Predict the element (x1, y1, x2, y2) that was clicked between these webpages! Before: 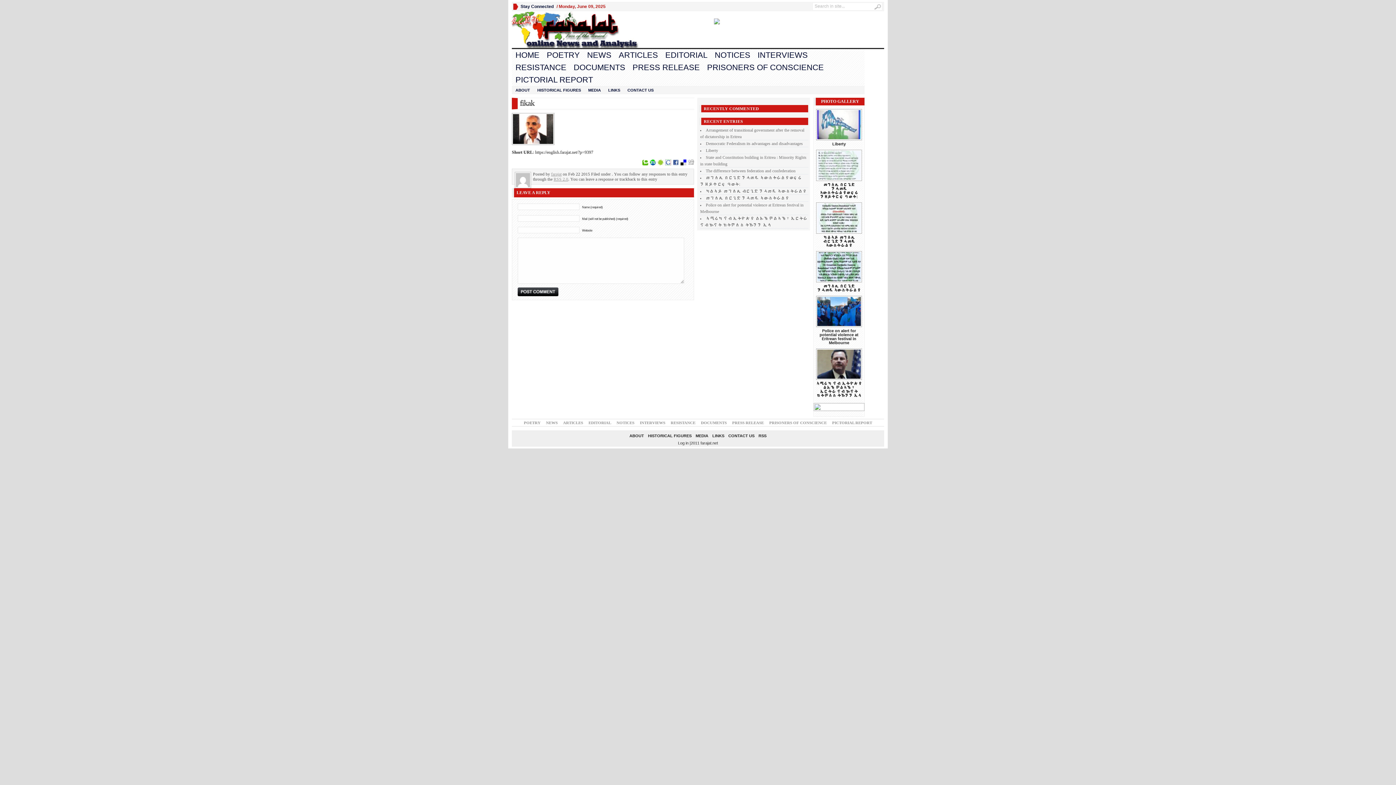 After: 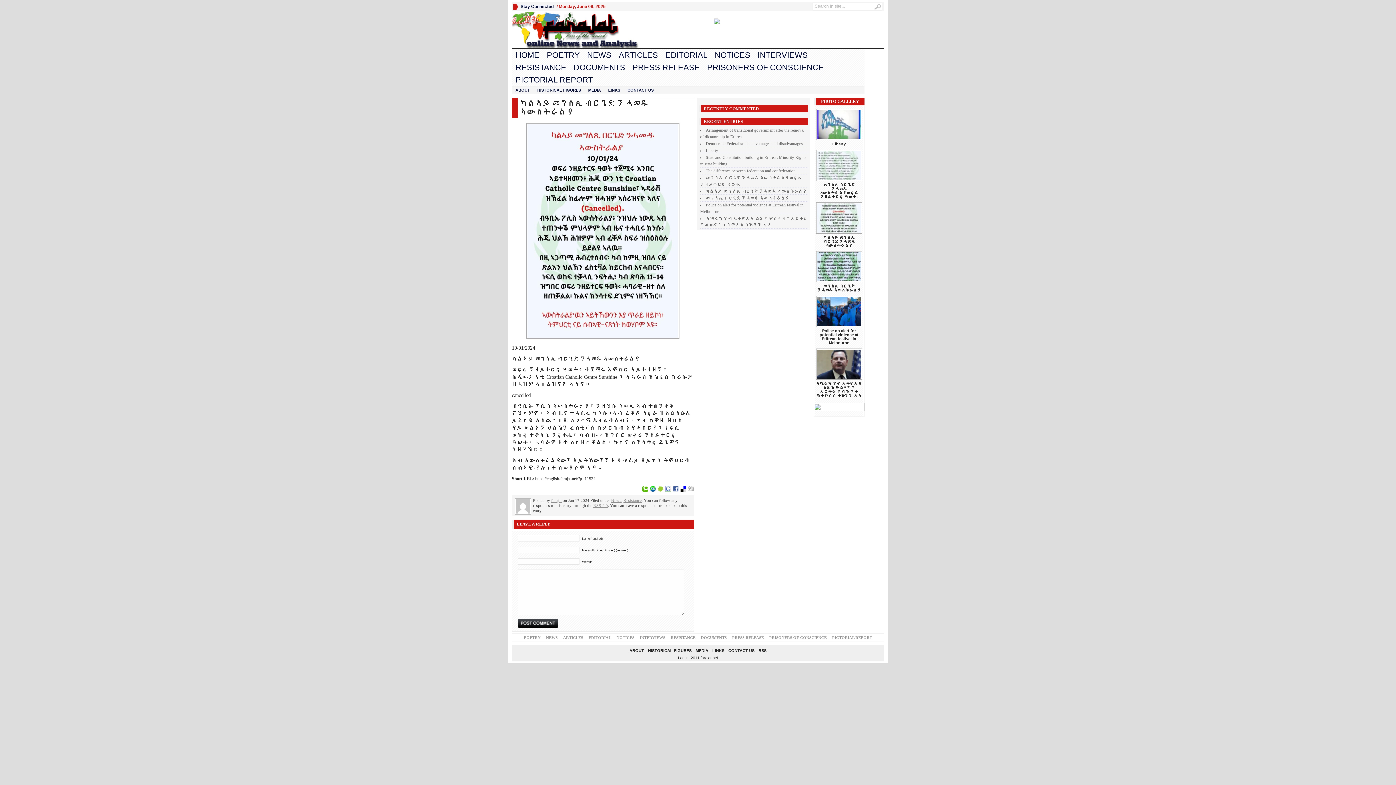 Action: label: ካልኣይ መግለጺ ብርጌድ ንሓመዱ ኣውስትራልያ bbox: (706, 189, 807, 193)